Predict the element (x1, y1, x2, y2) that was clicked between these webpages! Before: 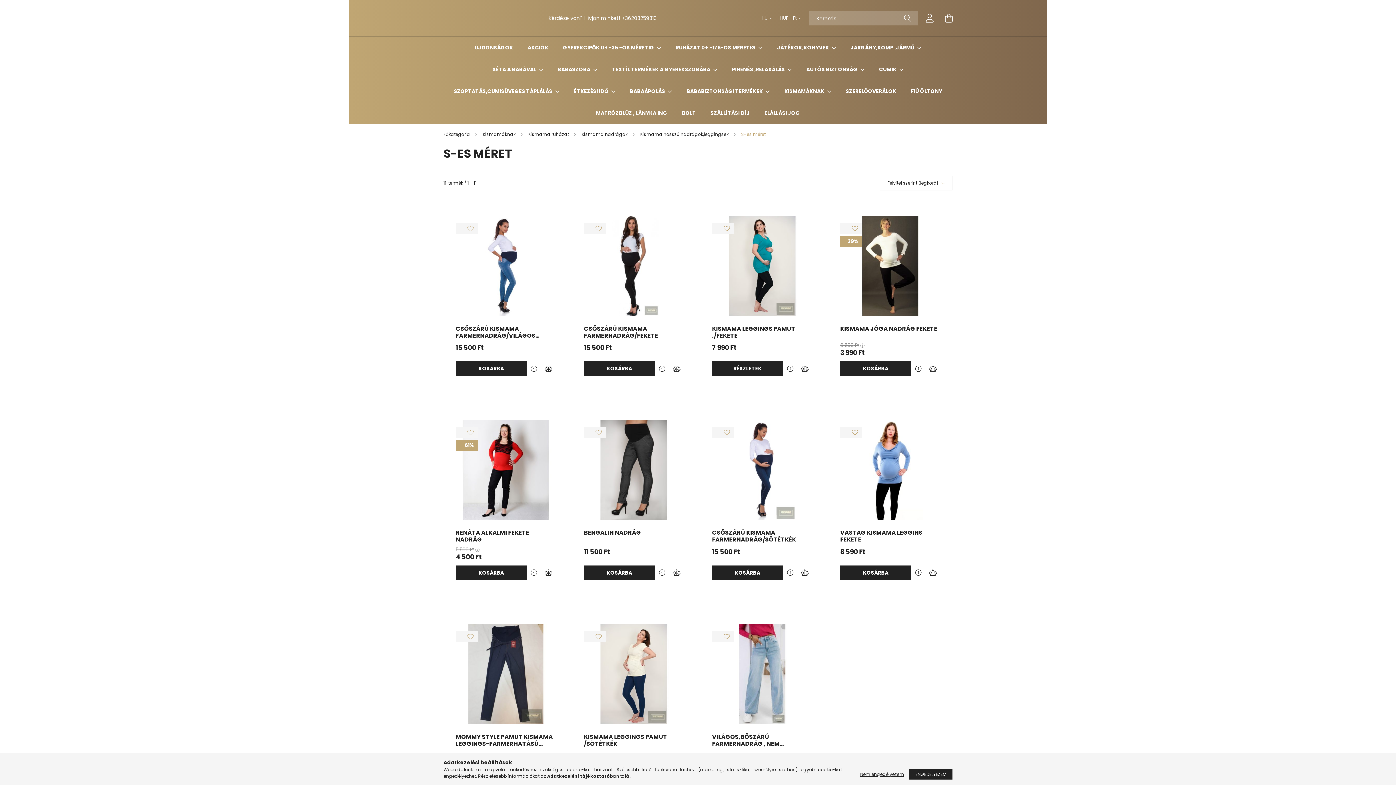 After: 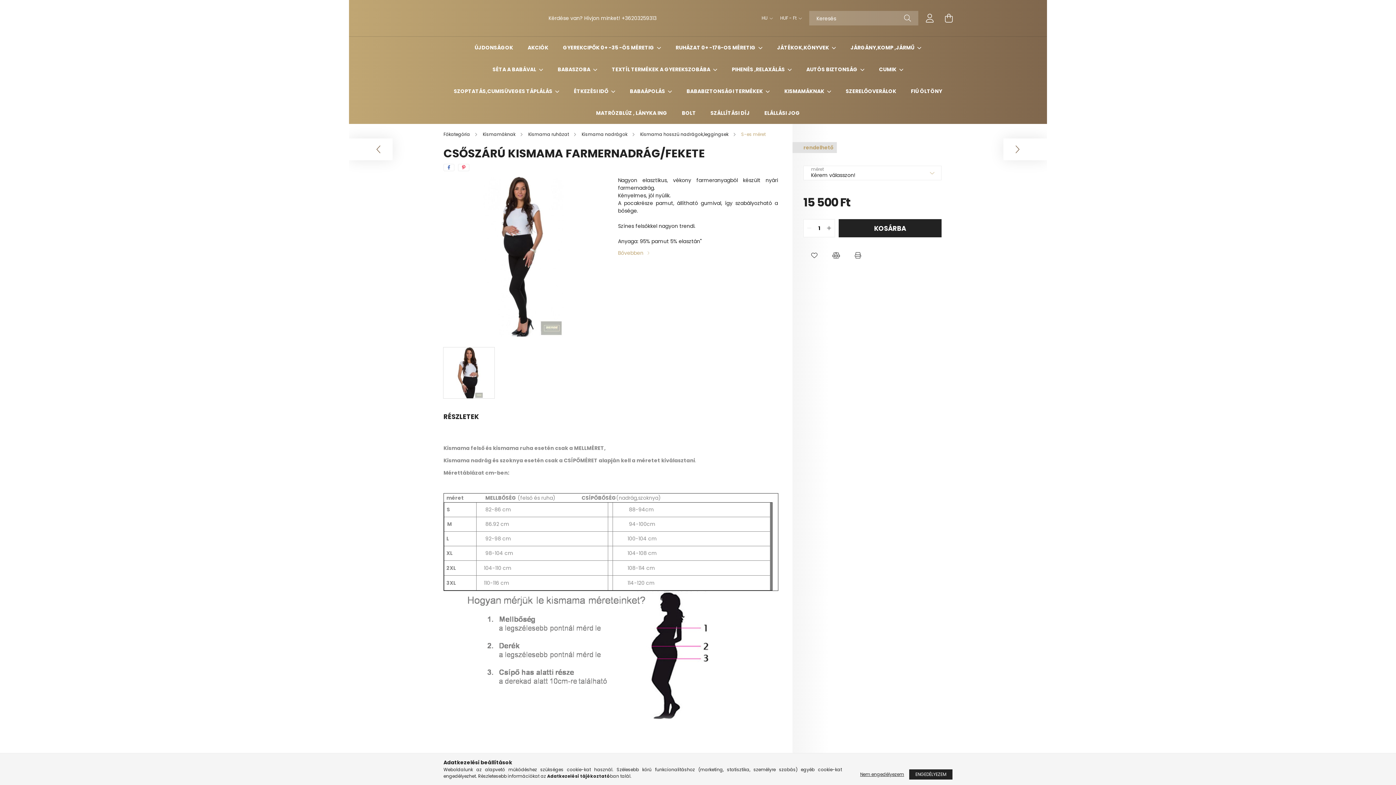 Action: label: CSŐSZÁRÚ KISMAMA FARMERNADRÁG/FEKETE bbox: (584, 325, 684, 339)